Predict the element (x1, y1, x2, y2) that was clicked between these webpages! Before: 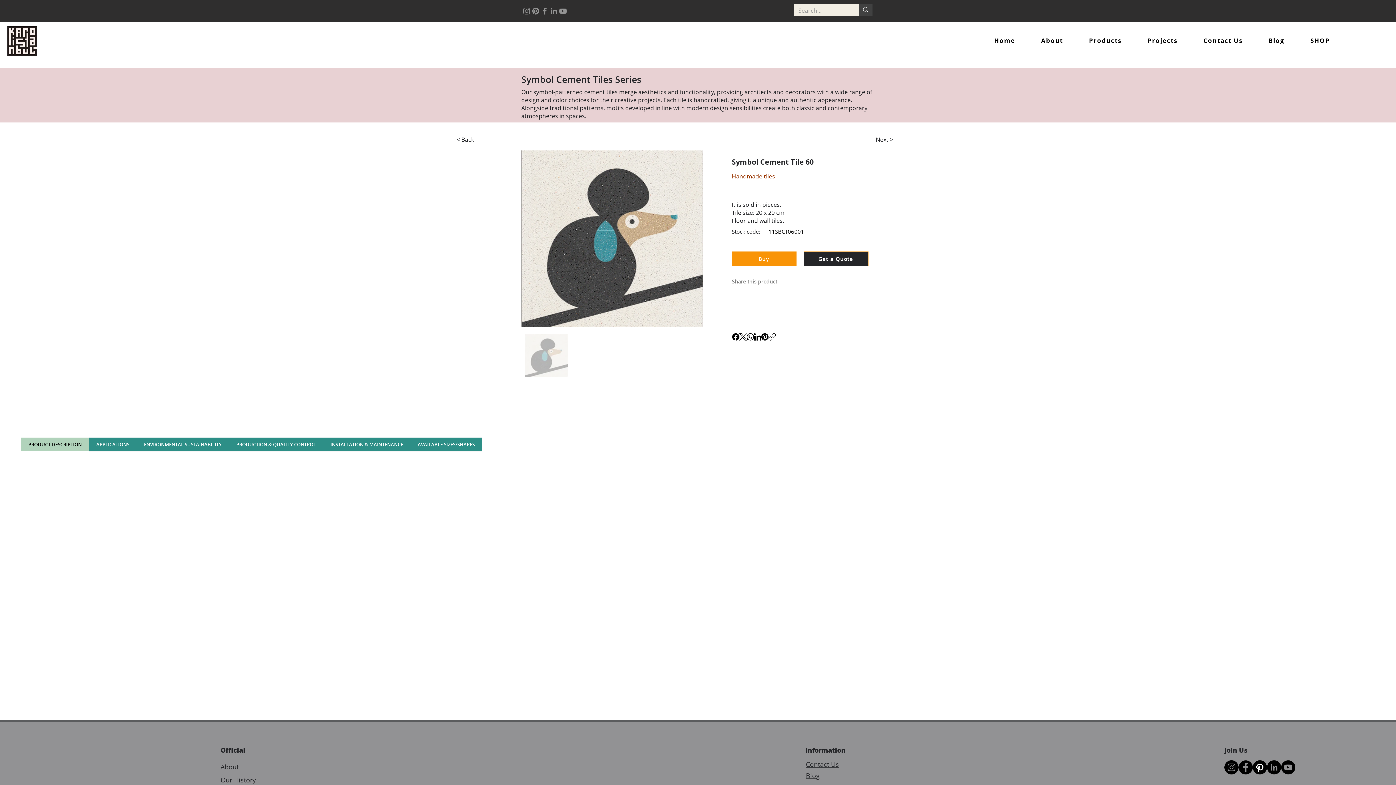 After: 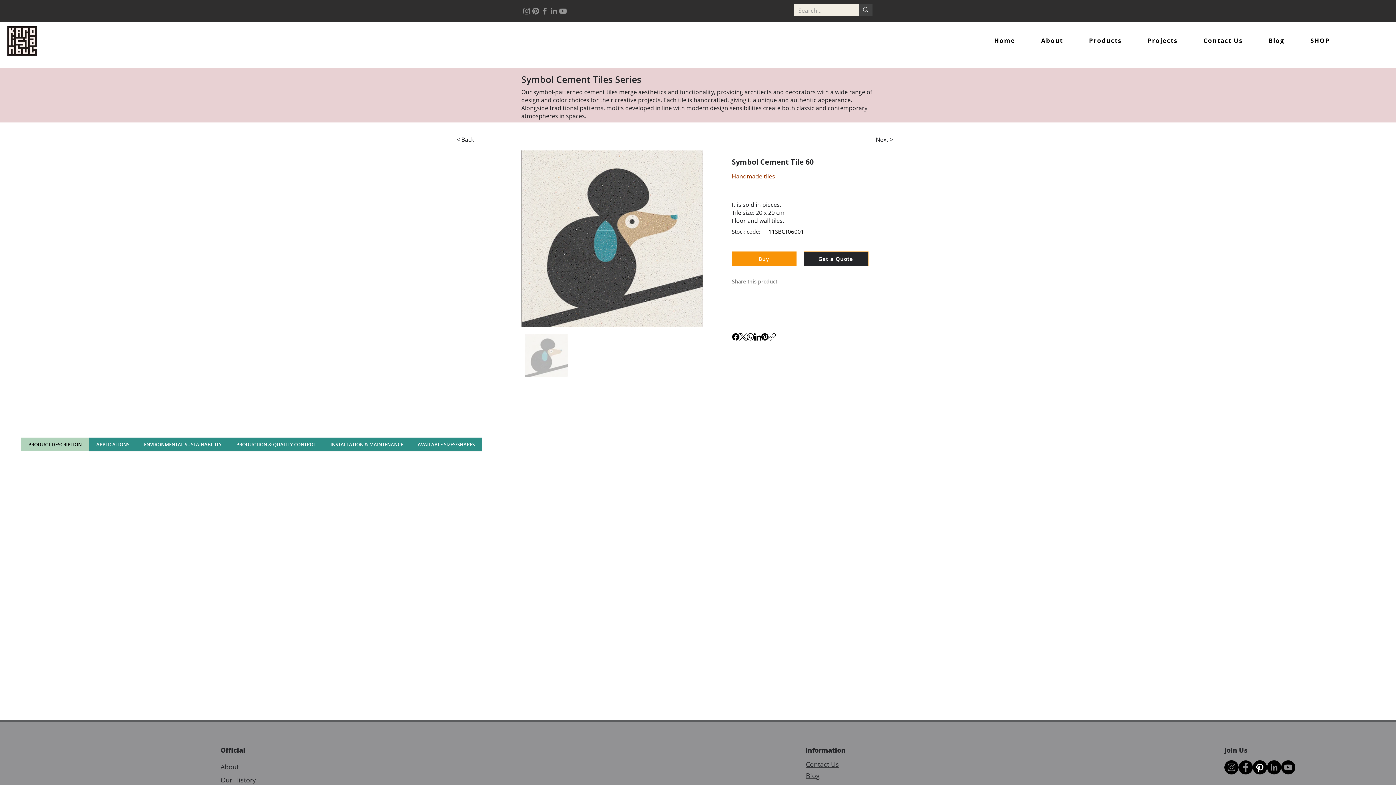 Action: bbox: (522, 6, 531, 15) label: Instagram